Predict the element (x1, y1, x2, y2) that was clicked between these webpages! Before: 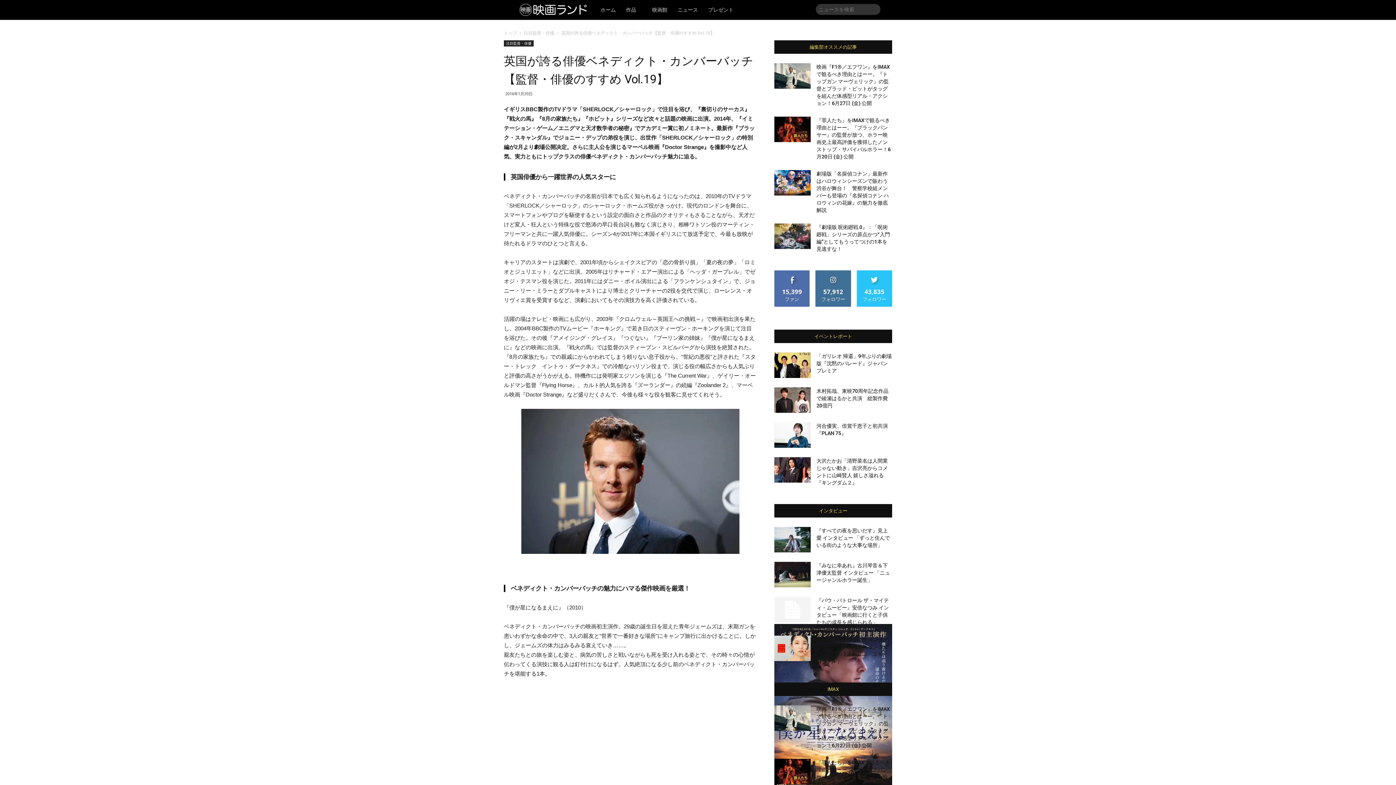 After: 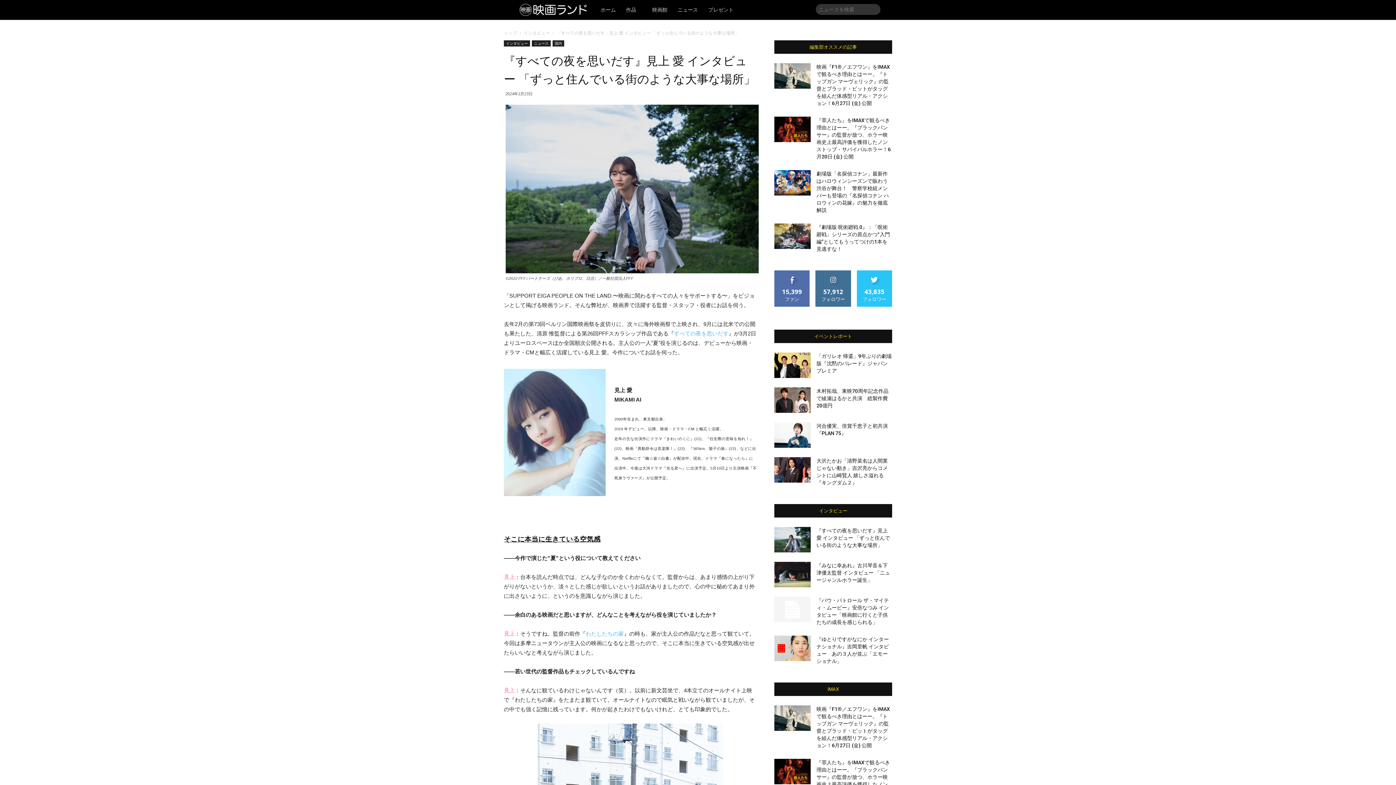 Action: bbox: (816, 528, 890, 548) label: 『すべての夜を思いだす』見上 愛 インタビュー 「ずっと住んでいる街のような大事な場所」